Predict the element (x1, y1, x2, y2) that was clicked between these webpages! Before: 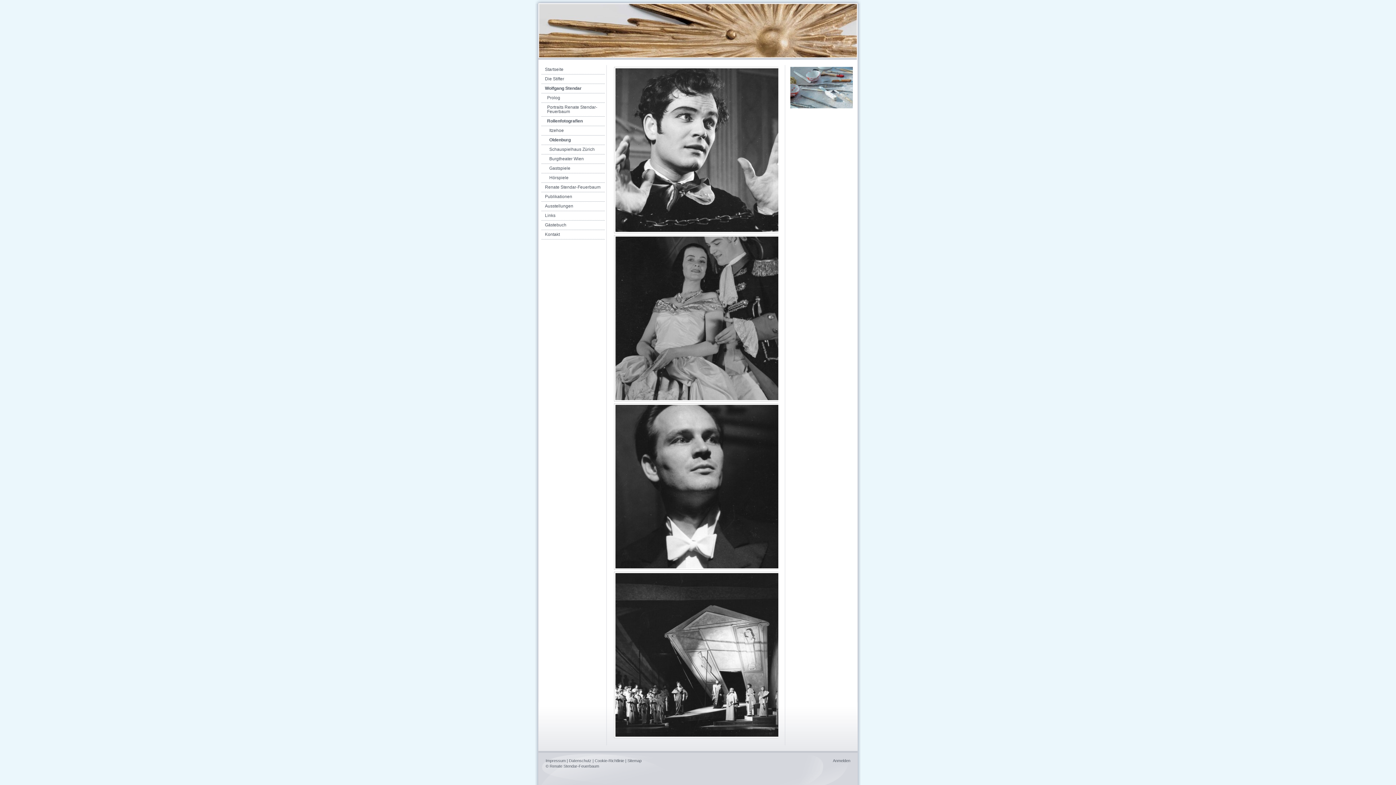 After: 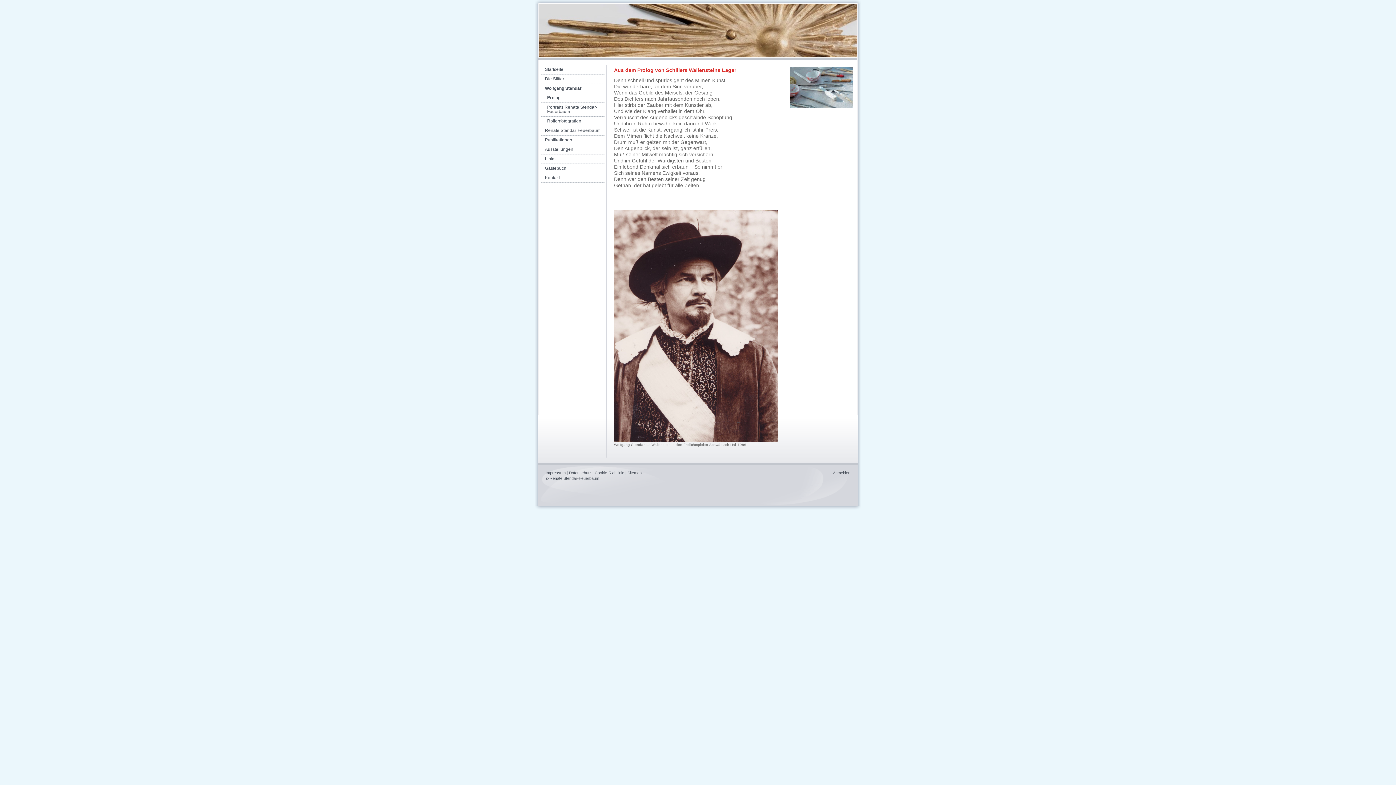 Action: bbox: (541, 93, 605, 102) label: Prolog